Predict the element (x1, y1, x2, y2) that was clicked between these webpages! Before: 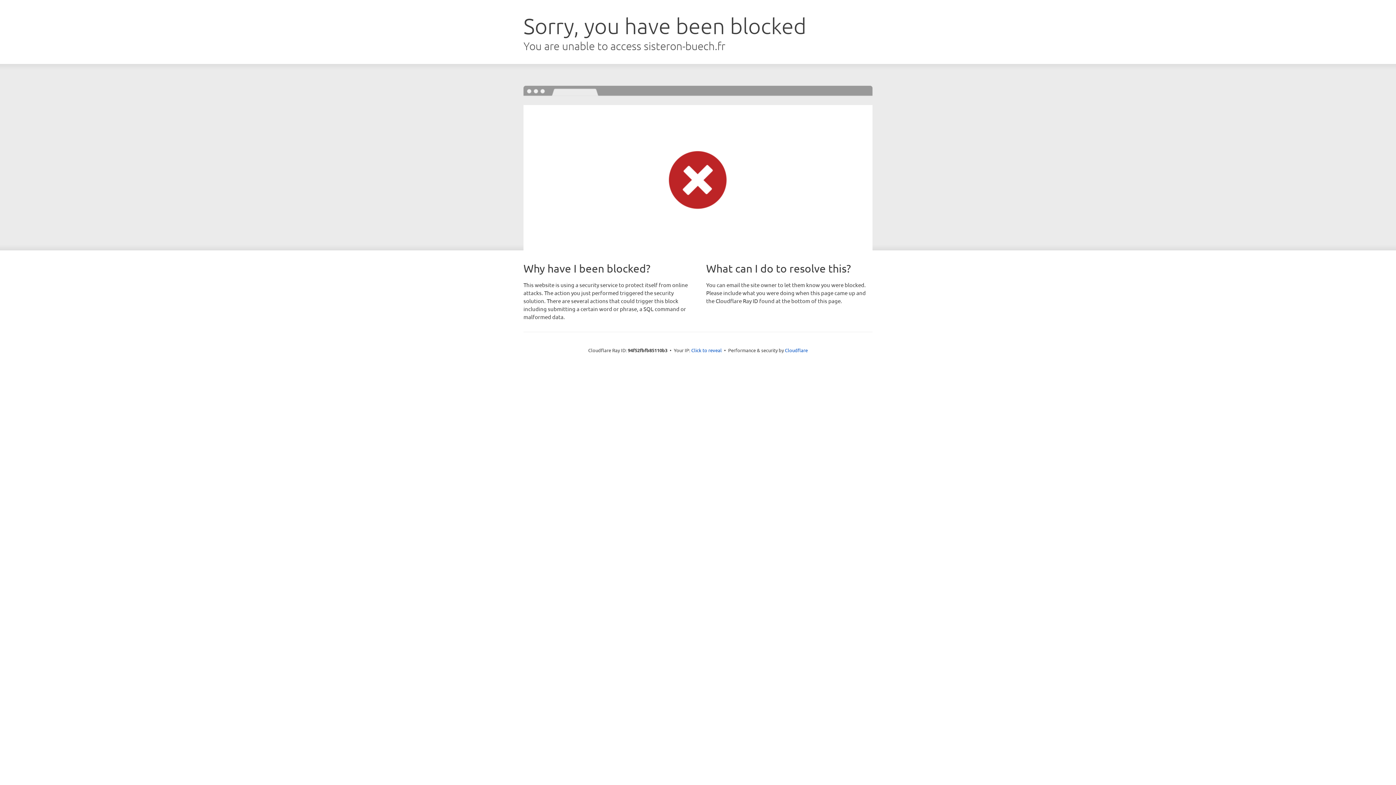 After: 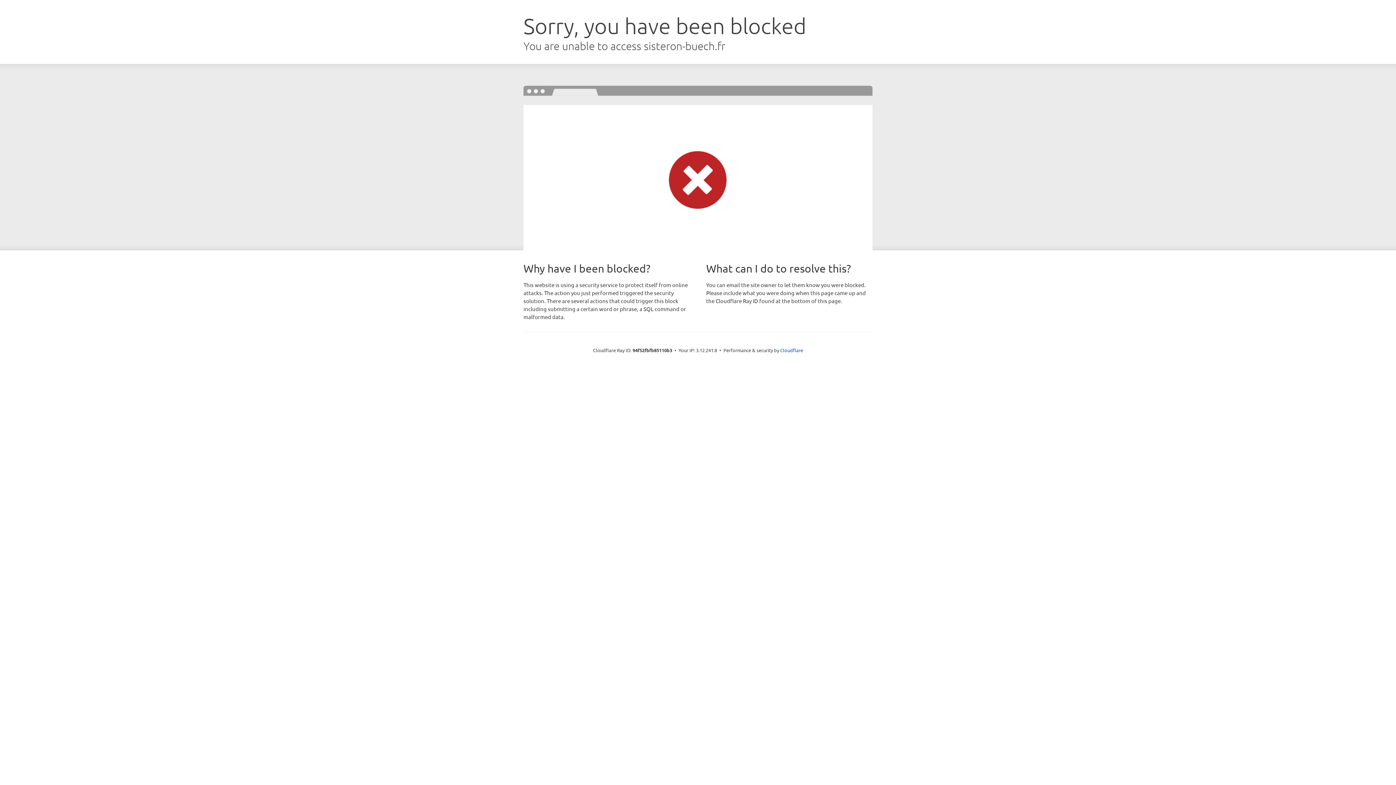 Action: bbox: (691, 346, 722, 353) label: Click to reveal